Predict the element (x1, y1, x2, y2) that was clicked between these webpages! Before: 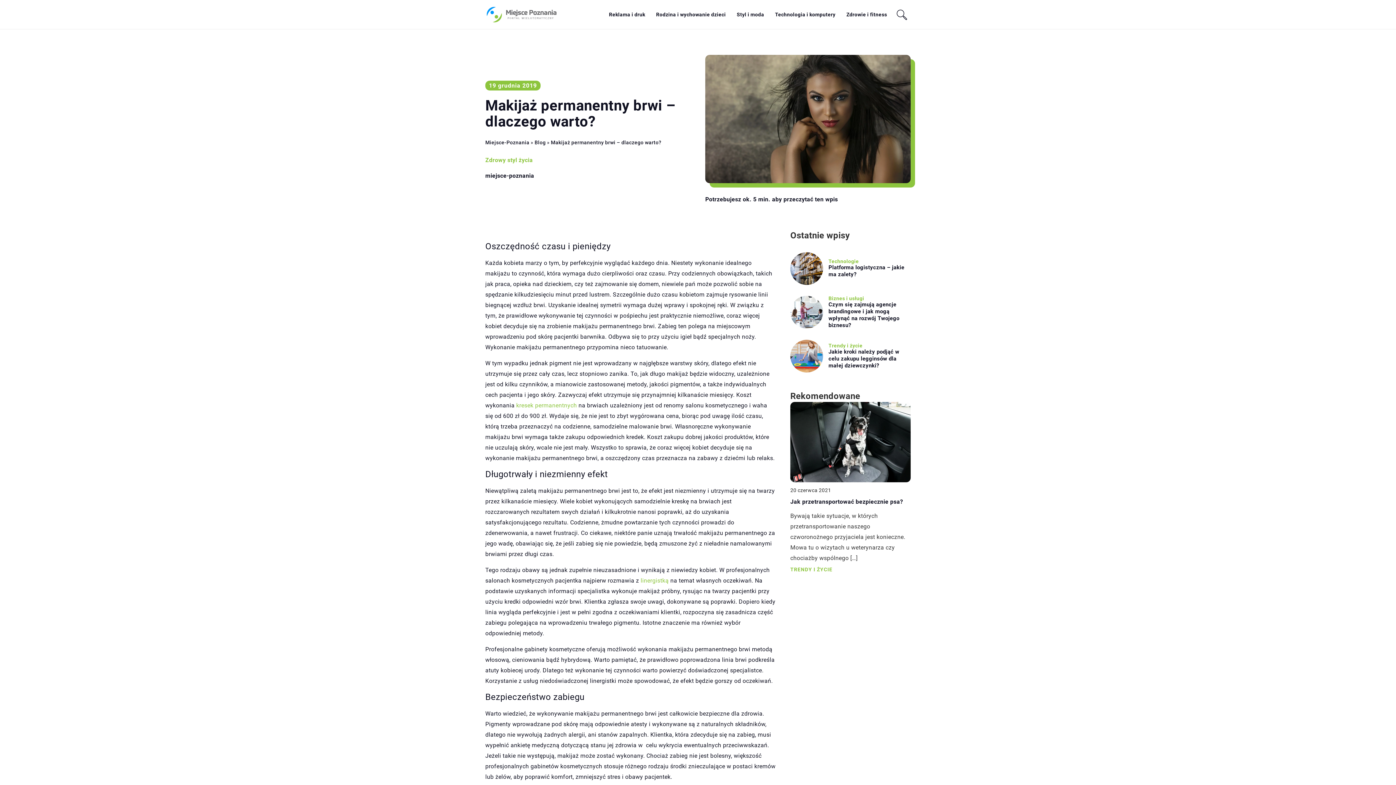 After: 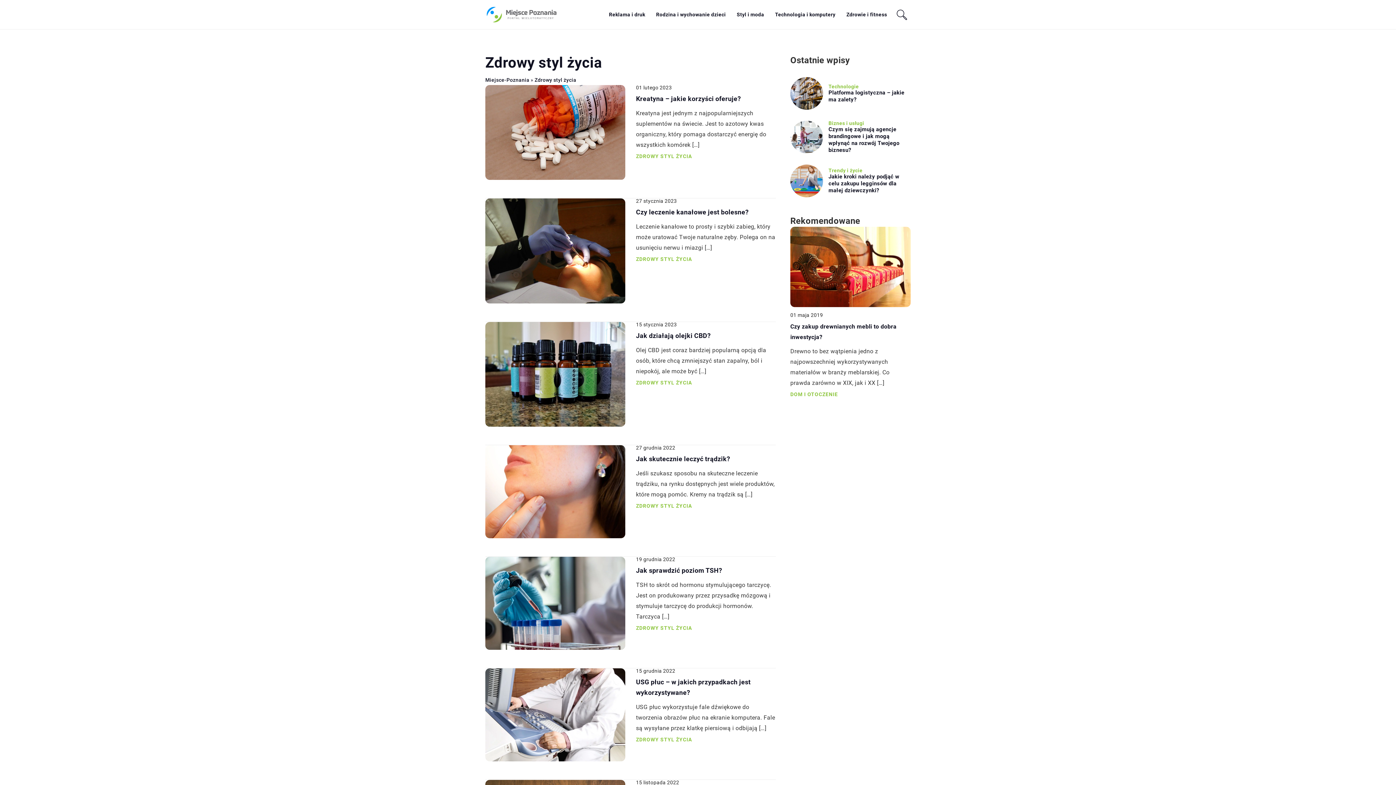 Action: label: Zdrowy styl życia bbox: (485, 154, 533, 165)